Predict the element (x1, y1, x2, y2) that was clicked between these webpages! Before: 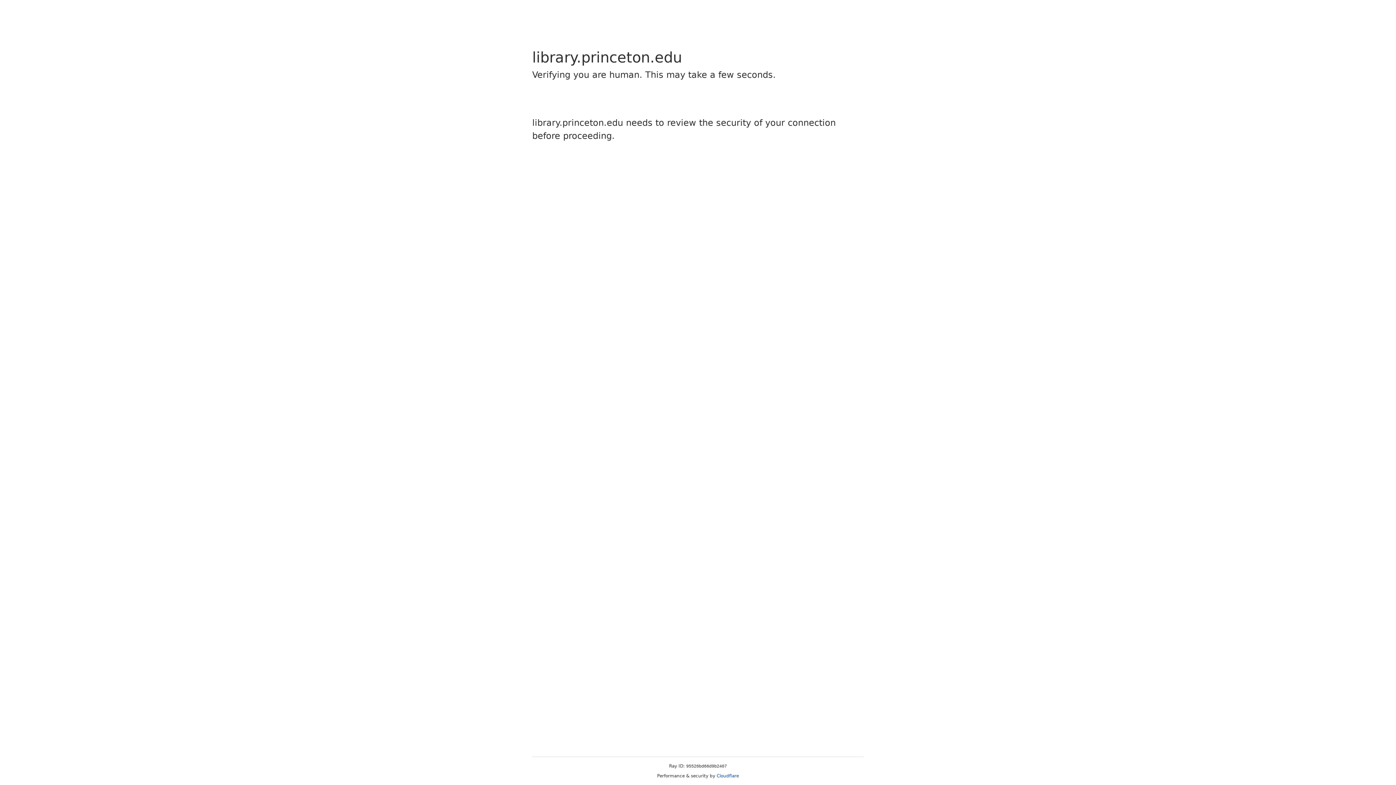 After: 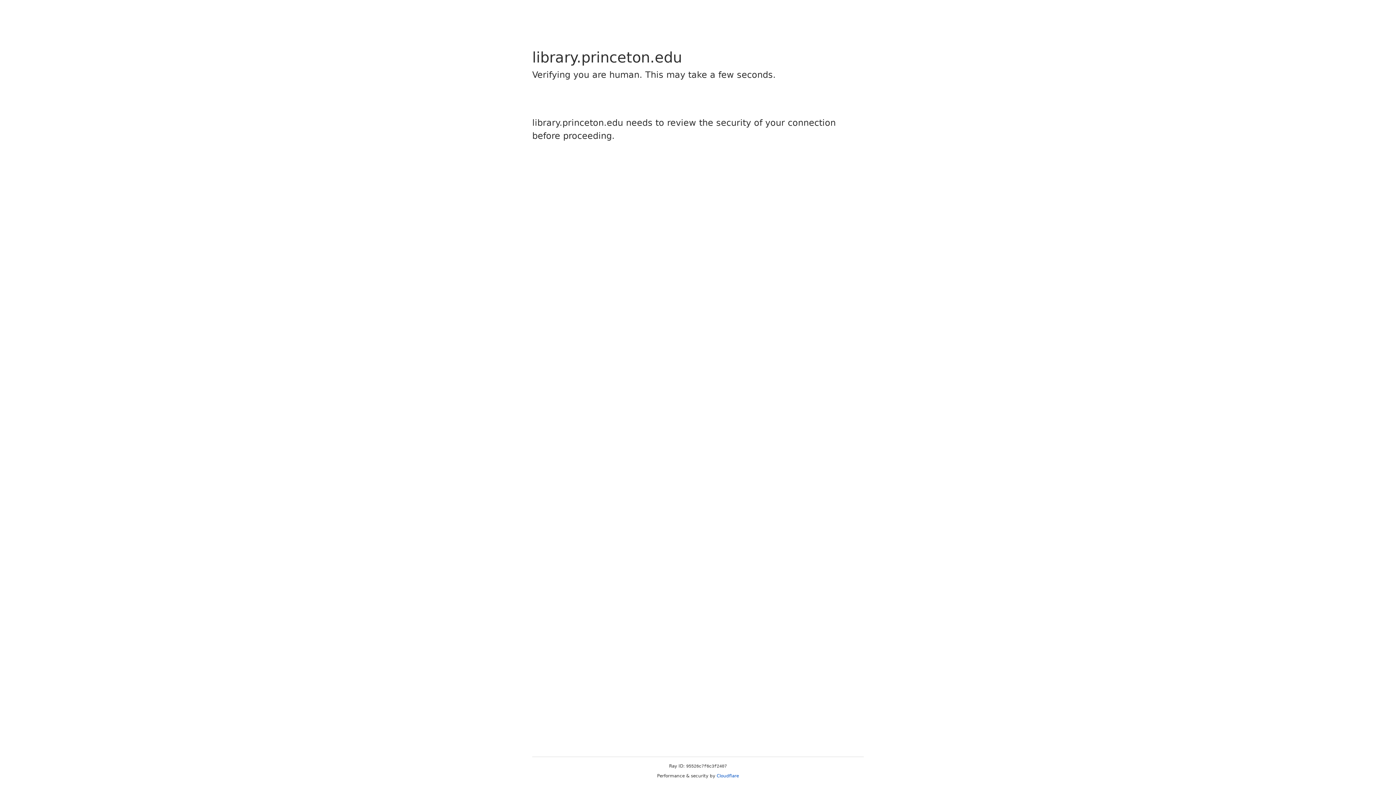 Action: label: Cloudflare bbox: (716, 773, 739, 778)